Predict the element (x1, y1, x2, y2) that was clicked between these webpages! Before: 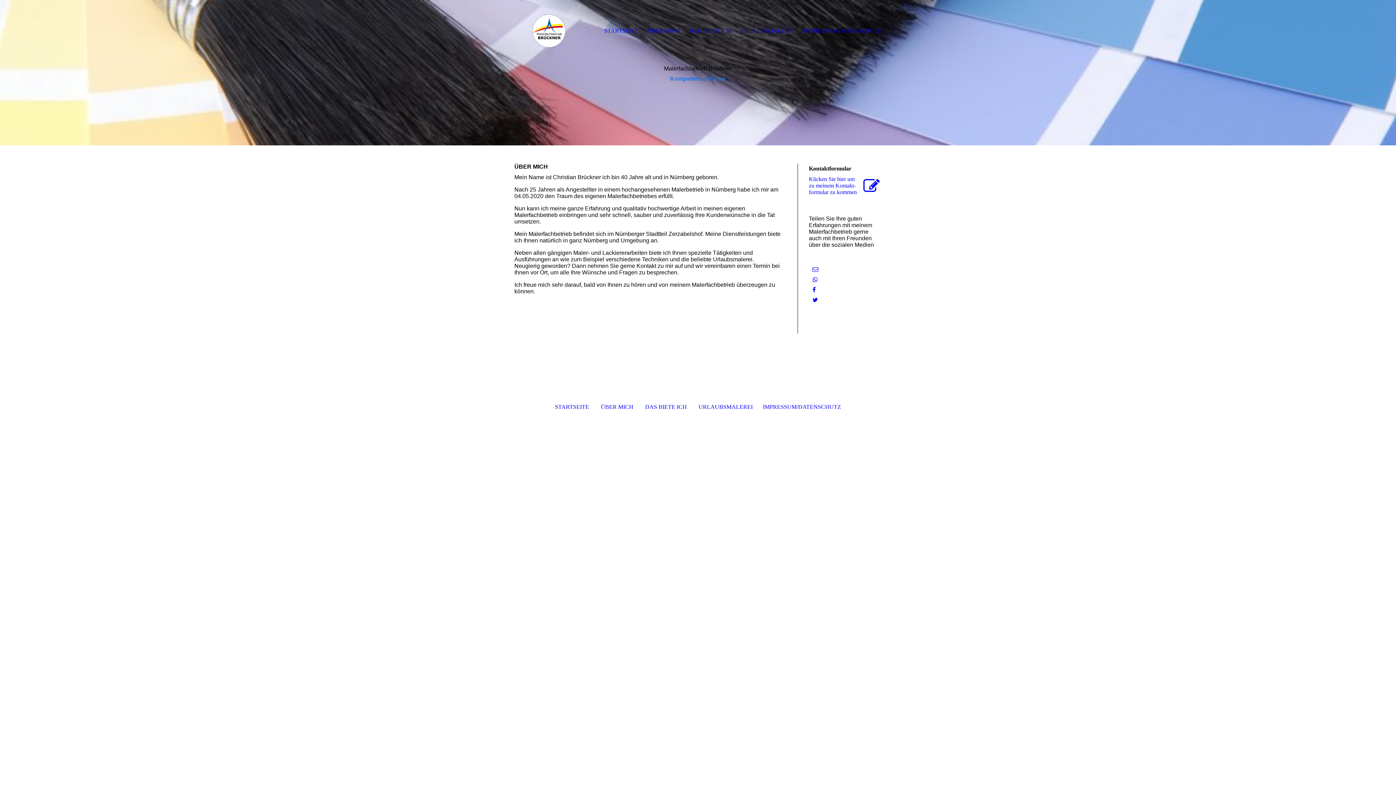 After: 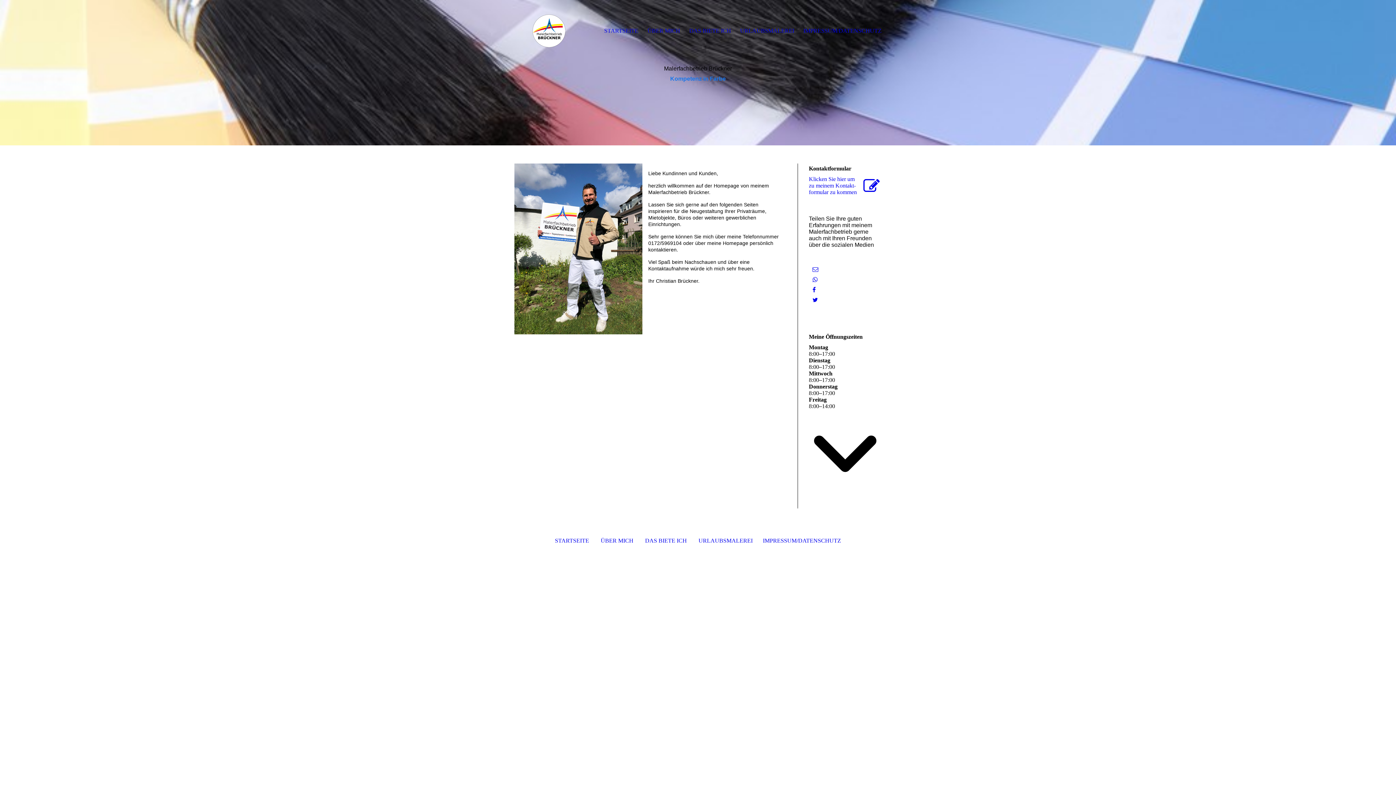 Action: bbox: (604, 14, 638, 47) label: STARTSEITE